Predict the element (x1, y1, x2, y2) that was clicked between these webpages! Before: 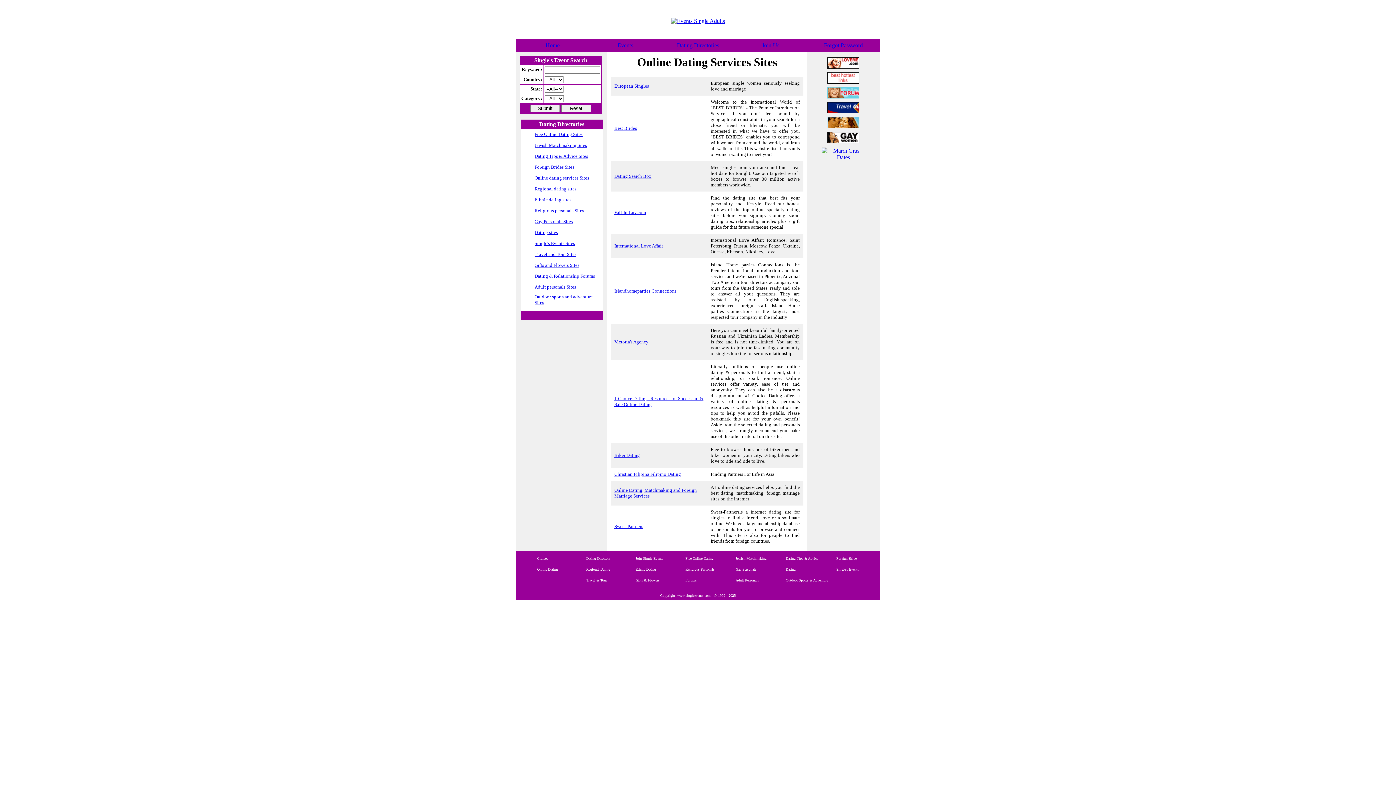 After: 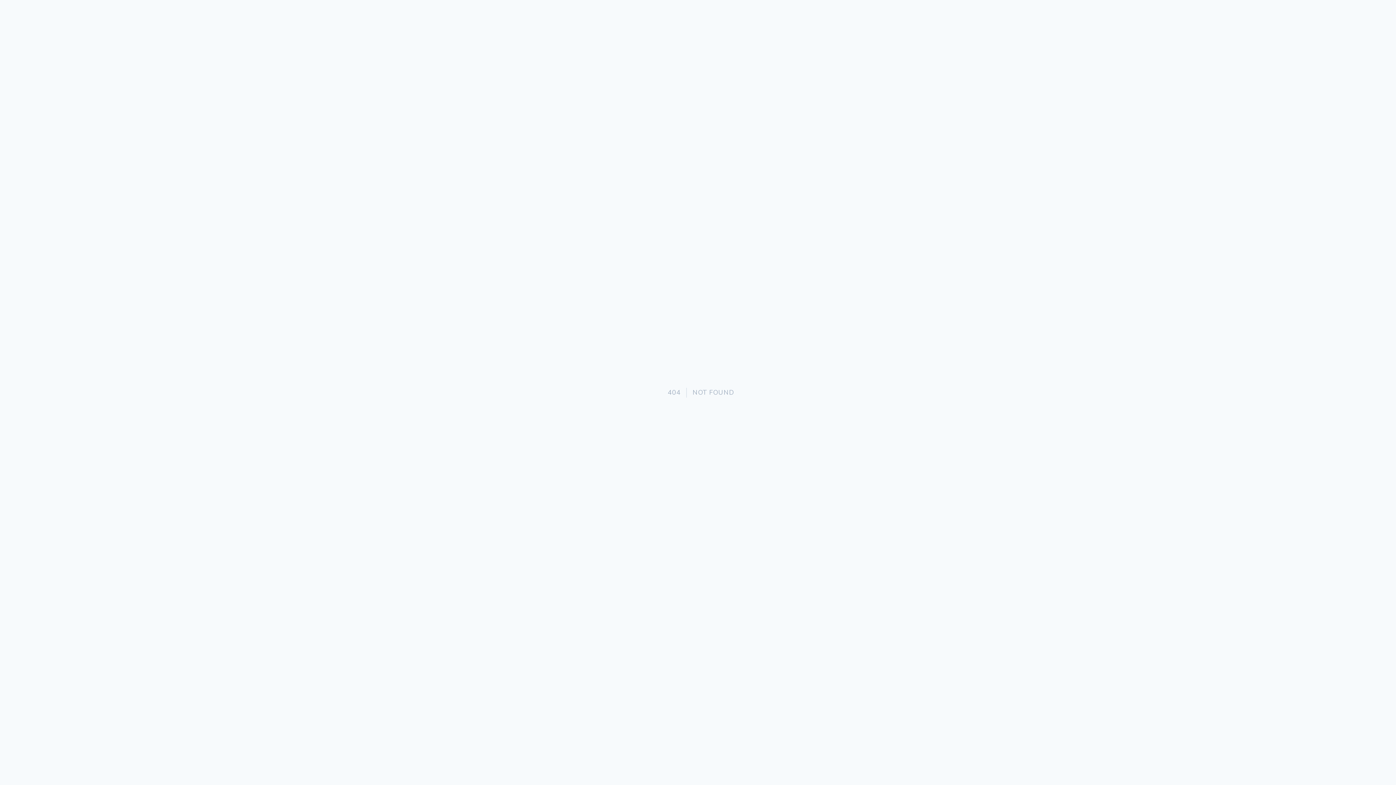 Action: label: Regional Dating bbox: (586, 565, 610, 572)